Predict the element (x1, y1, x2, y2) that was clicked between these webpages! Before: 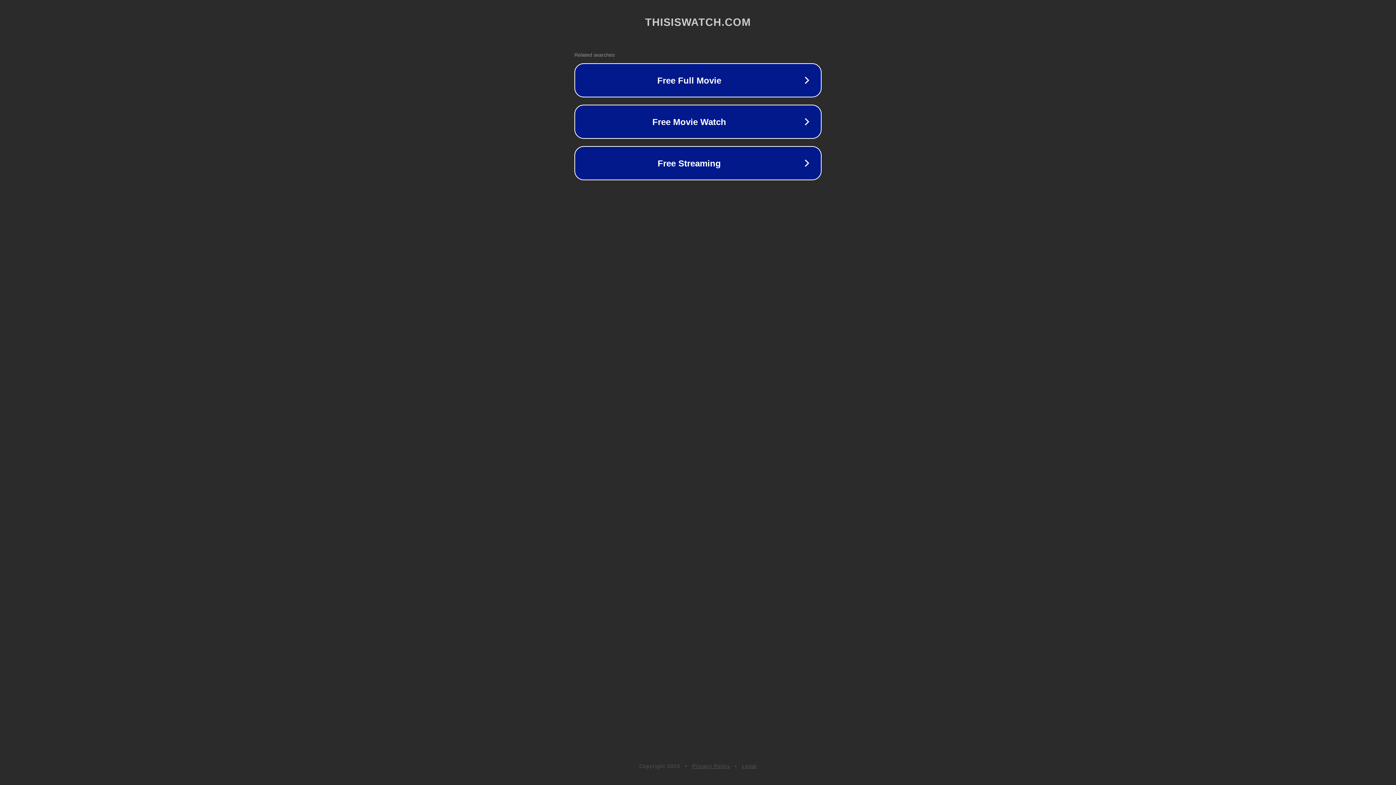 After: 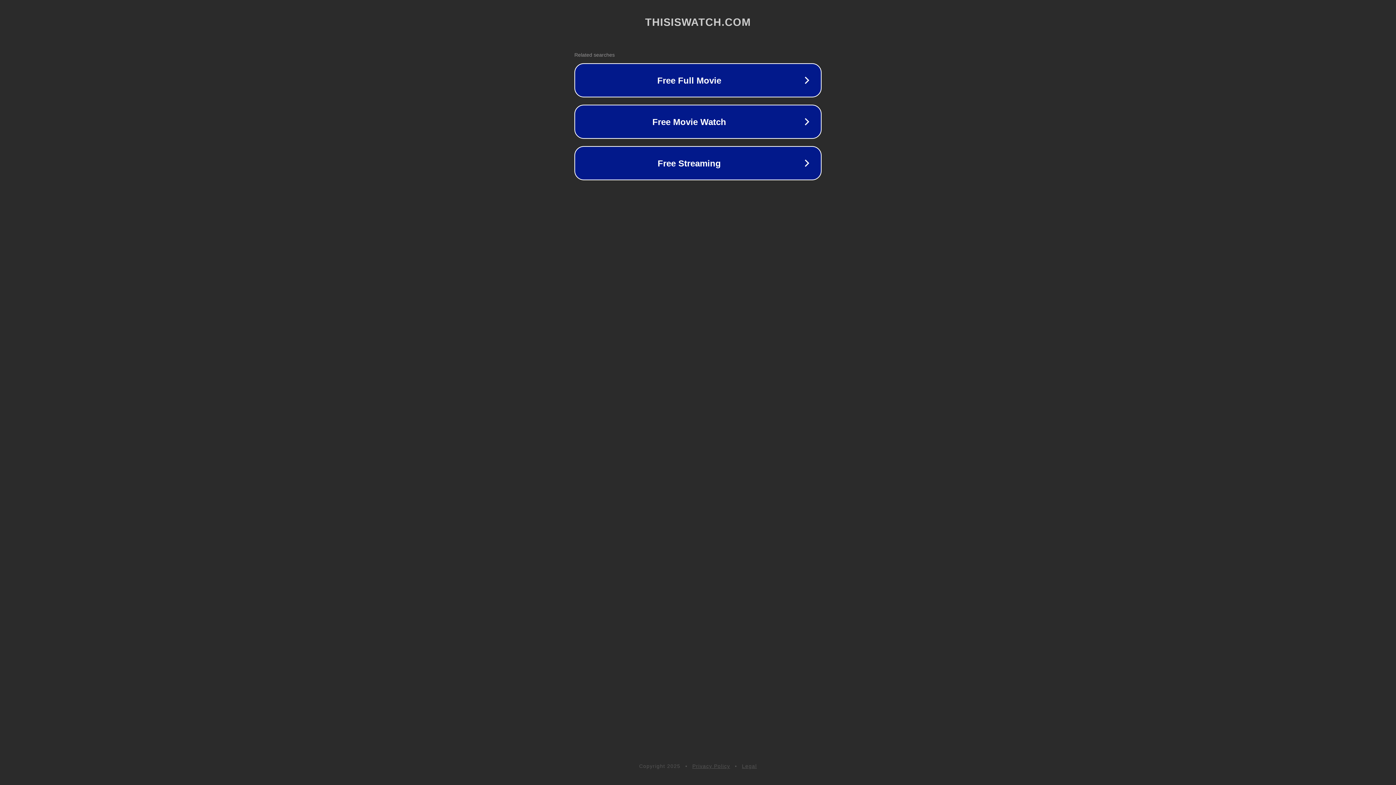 Action: bbox: (692, 763, 730, 769) label: Privacy Policy